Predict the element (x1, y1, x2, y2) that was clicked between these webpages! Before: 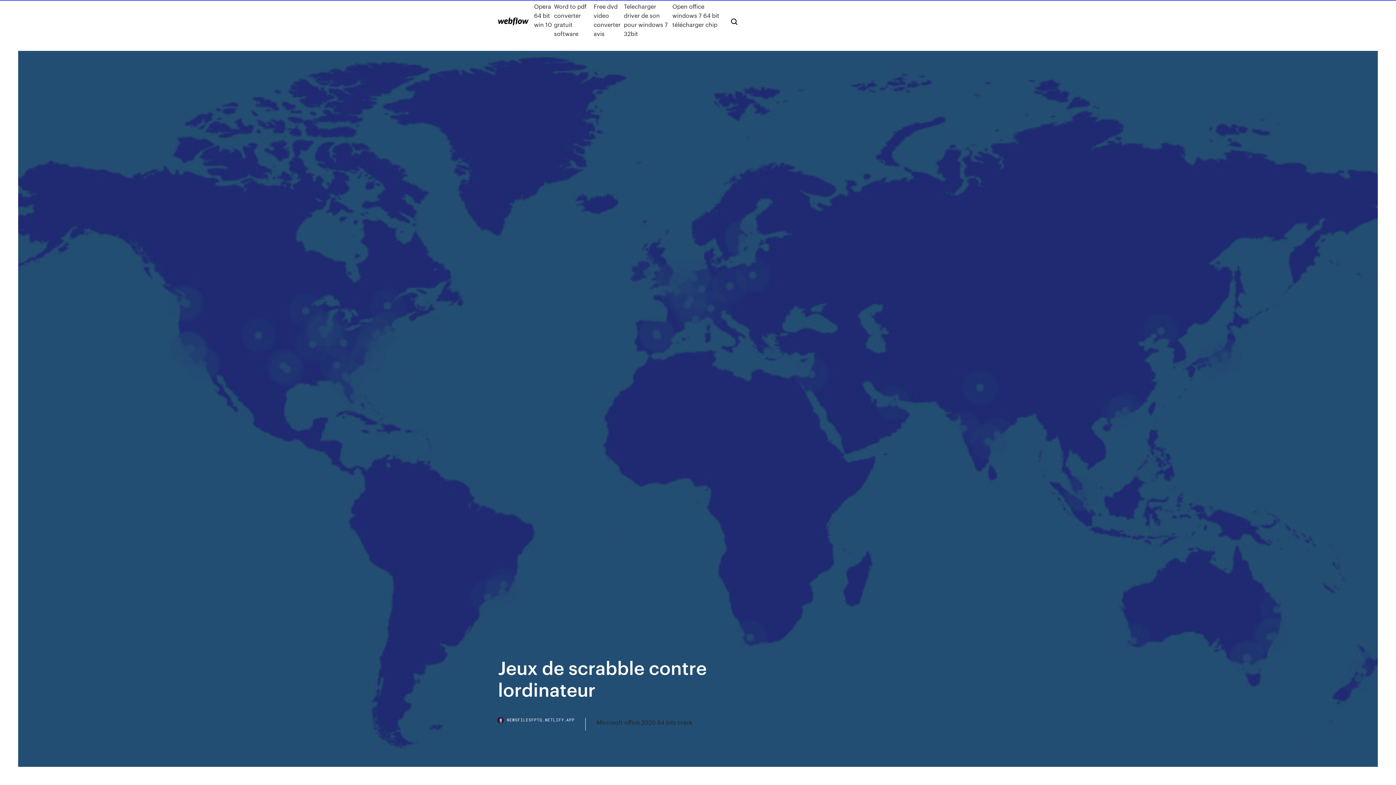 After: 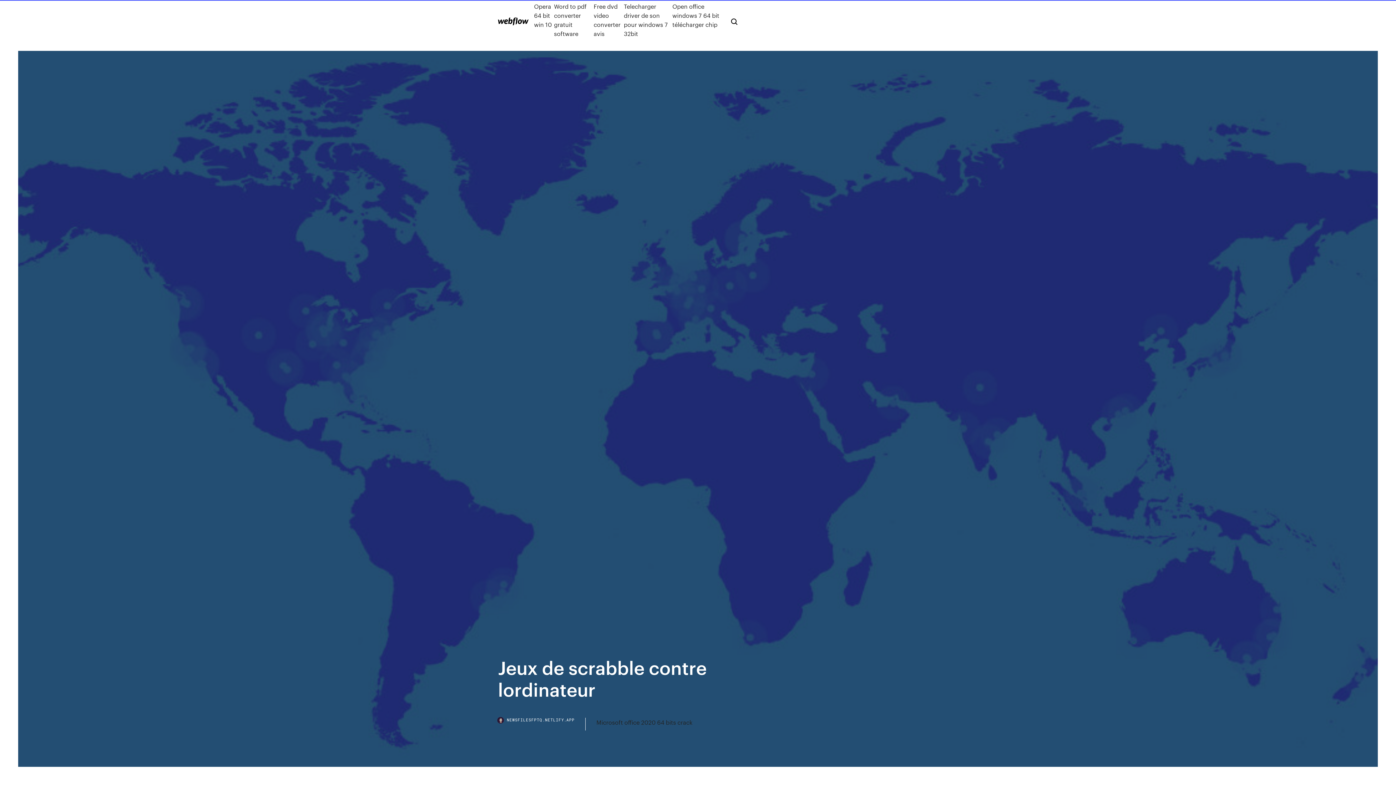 Action: label: NEWSFILESFPTQ.NETLIFY.APP bbox: (498, 718, 585, 730)